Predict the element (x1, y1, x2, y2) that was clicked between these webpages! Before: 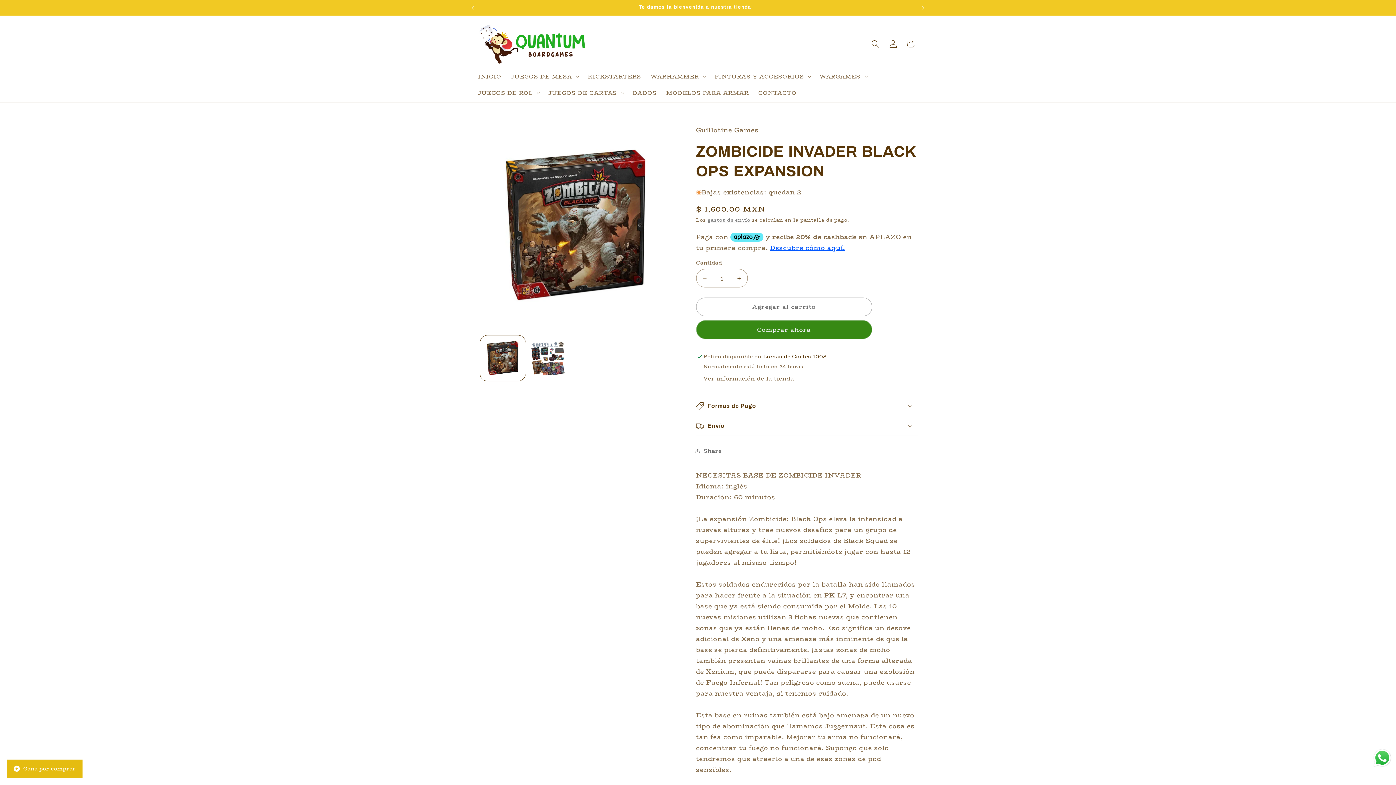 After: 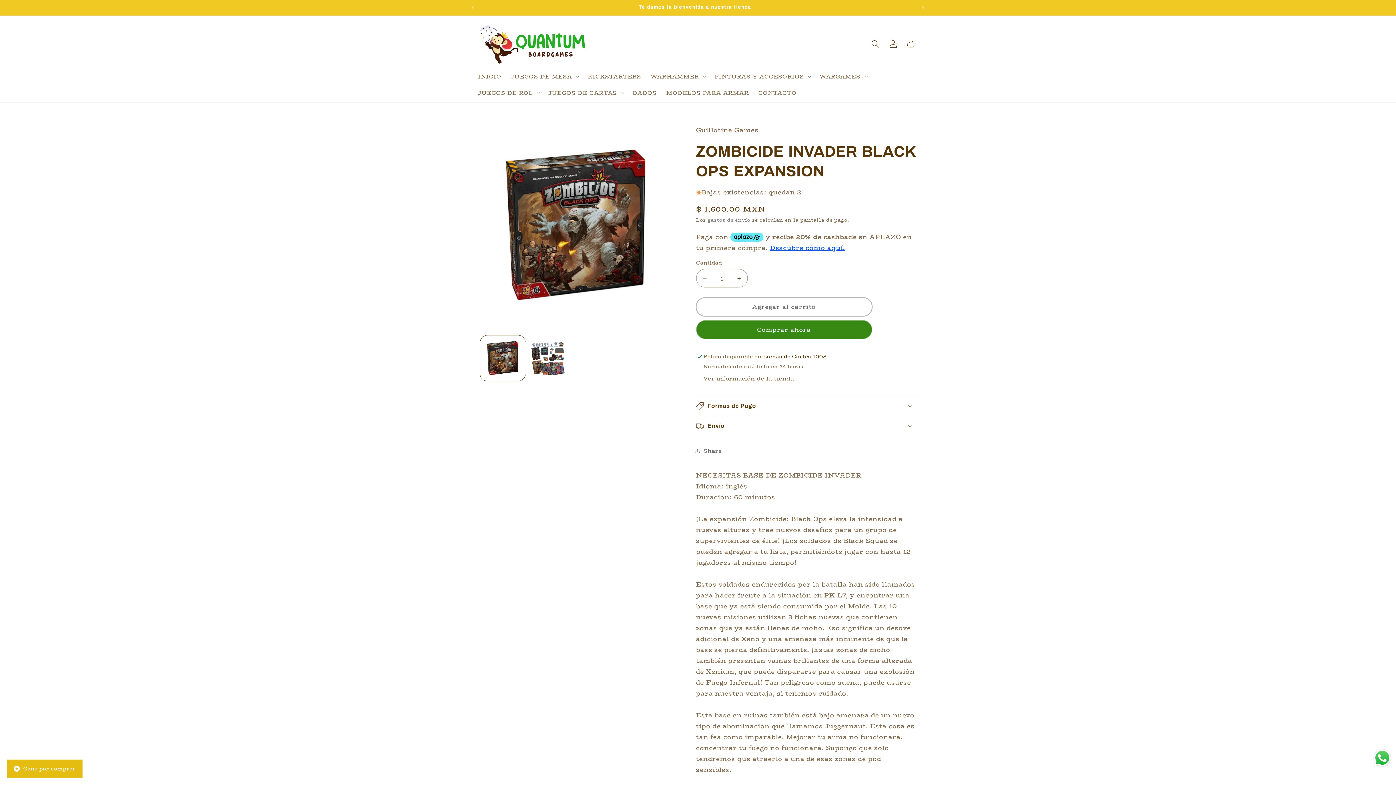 Action: label: Agregar al carrito bbox: (696, 297, 872, 316)